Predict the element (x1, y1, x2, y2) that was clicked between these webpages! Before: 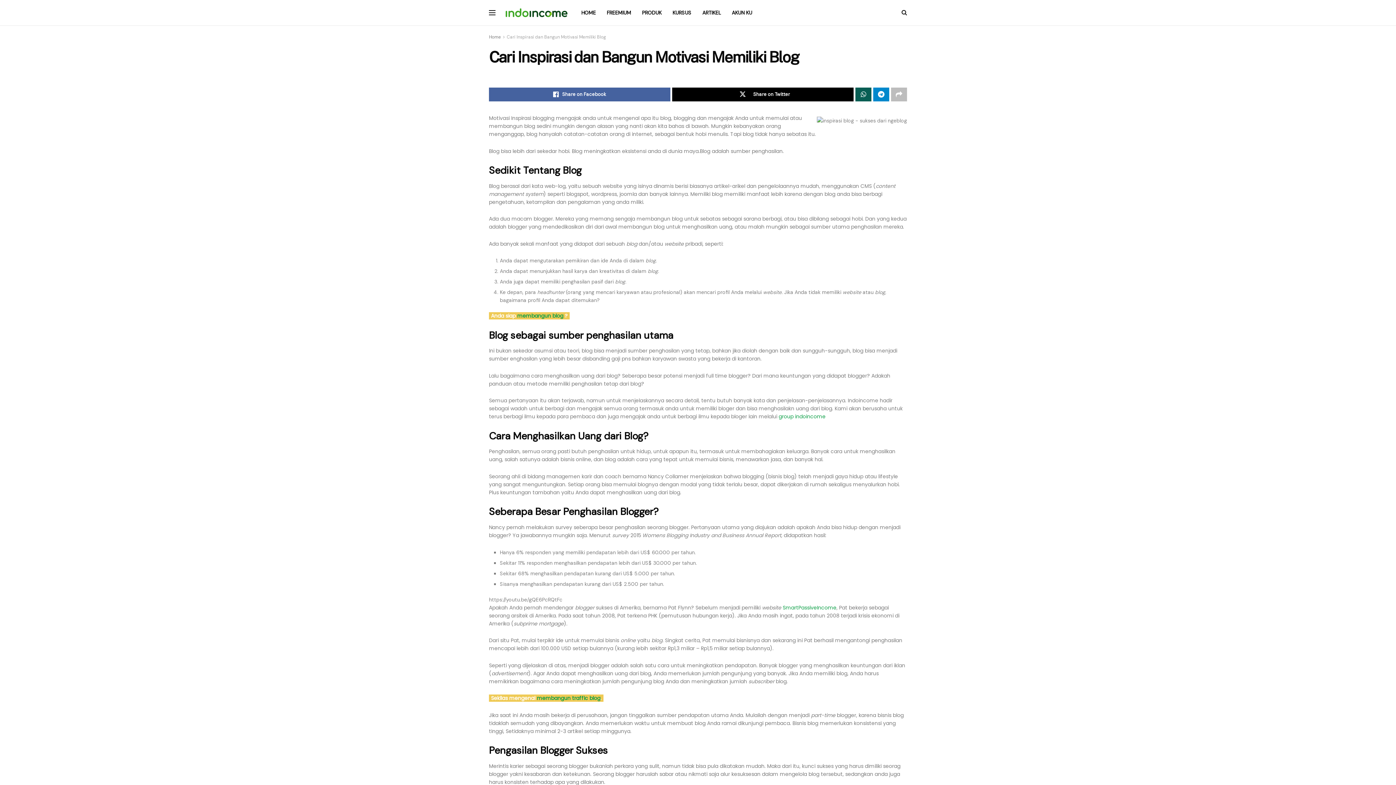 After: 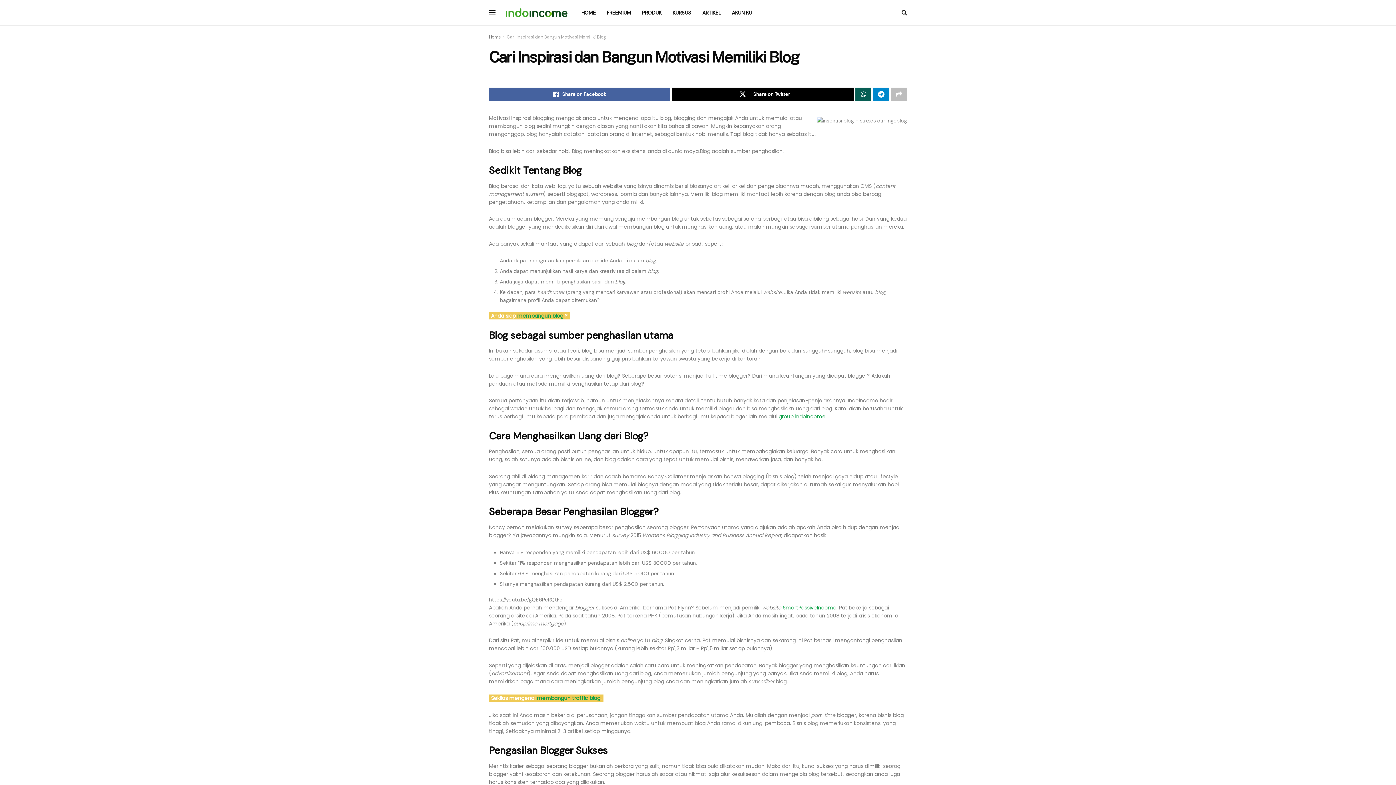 Action: bbox: (506, 34, 606, 40) label: Cari Inspirasi dan Bangun Motivasi Memiliki Blog